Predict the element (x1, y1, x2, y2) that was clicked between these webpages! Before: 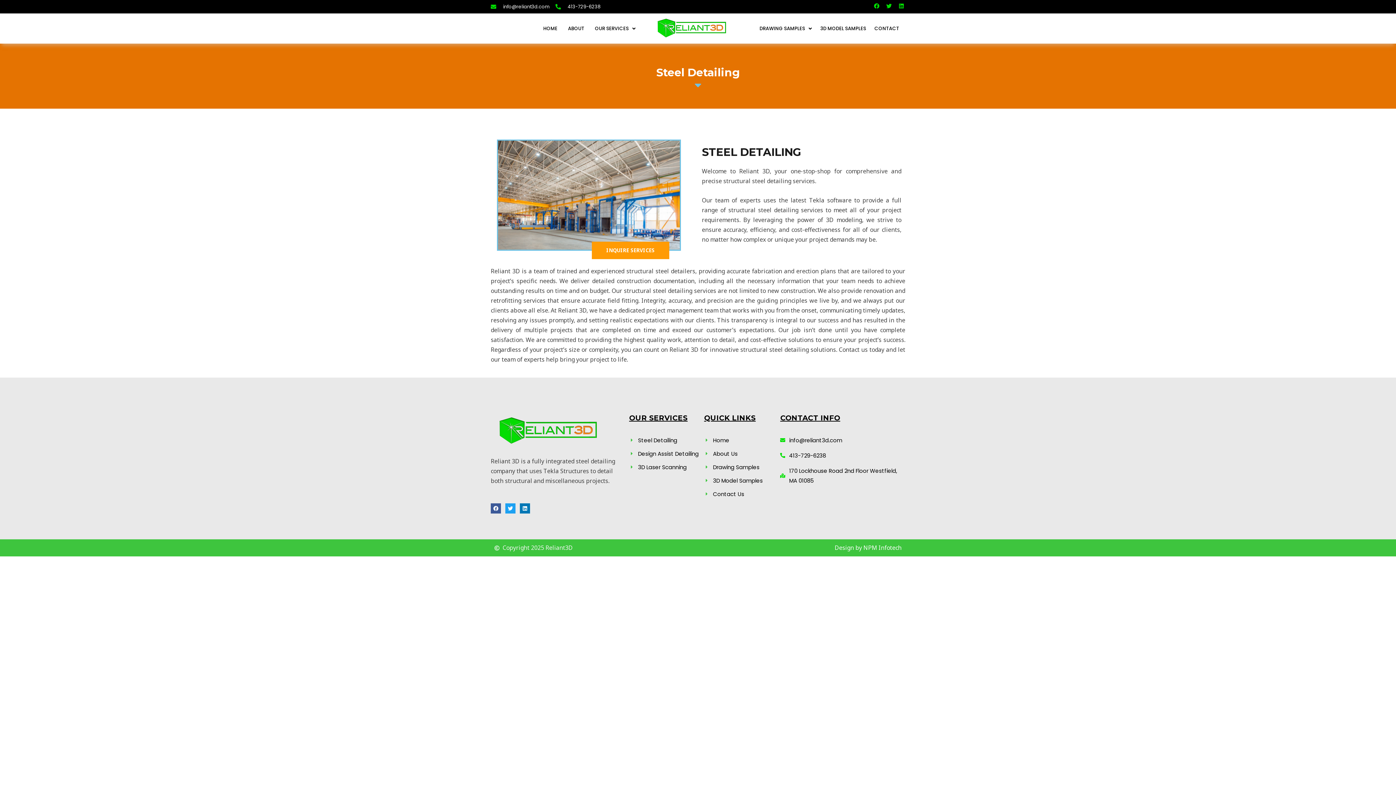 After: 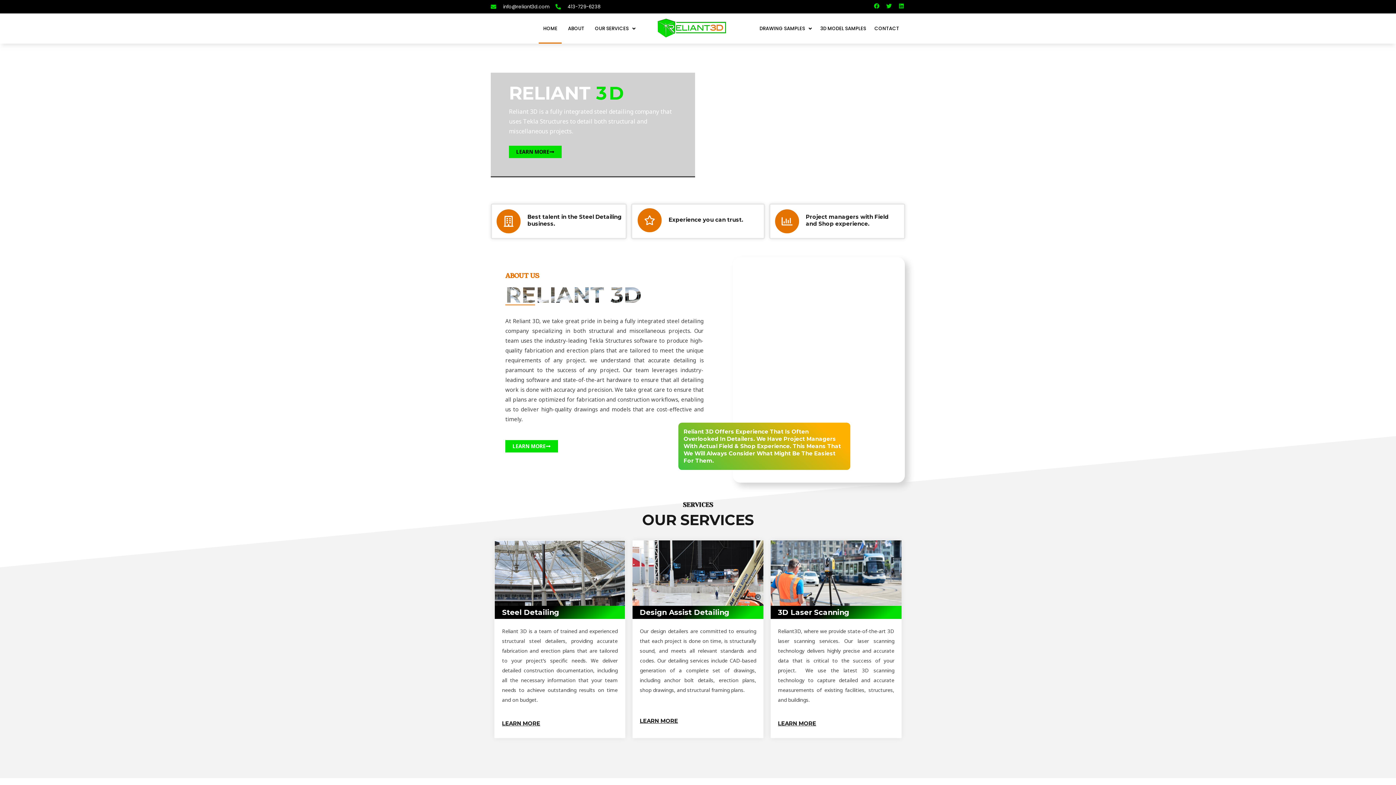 Action: bbox: (539, 13, 561, 43) label: HOME